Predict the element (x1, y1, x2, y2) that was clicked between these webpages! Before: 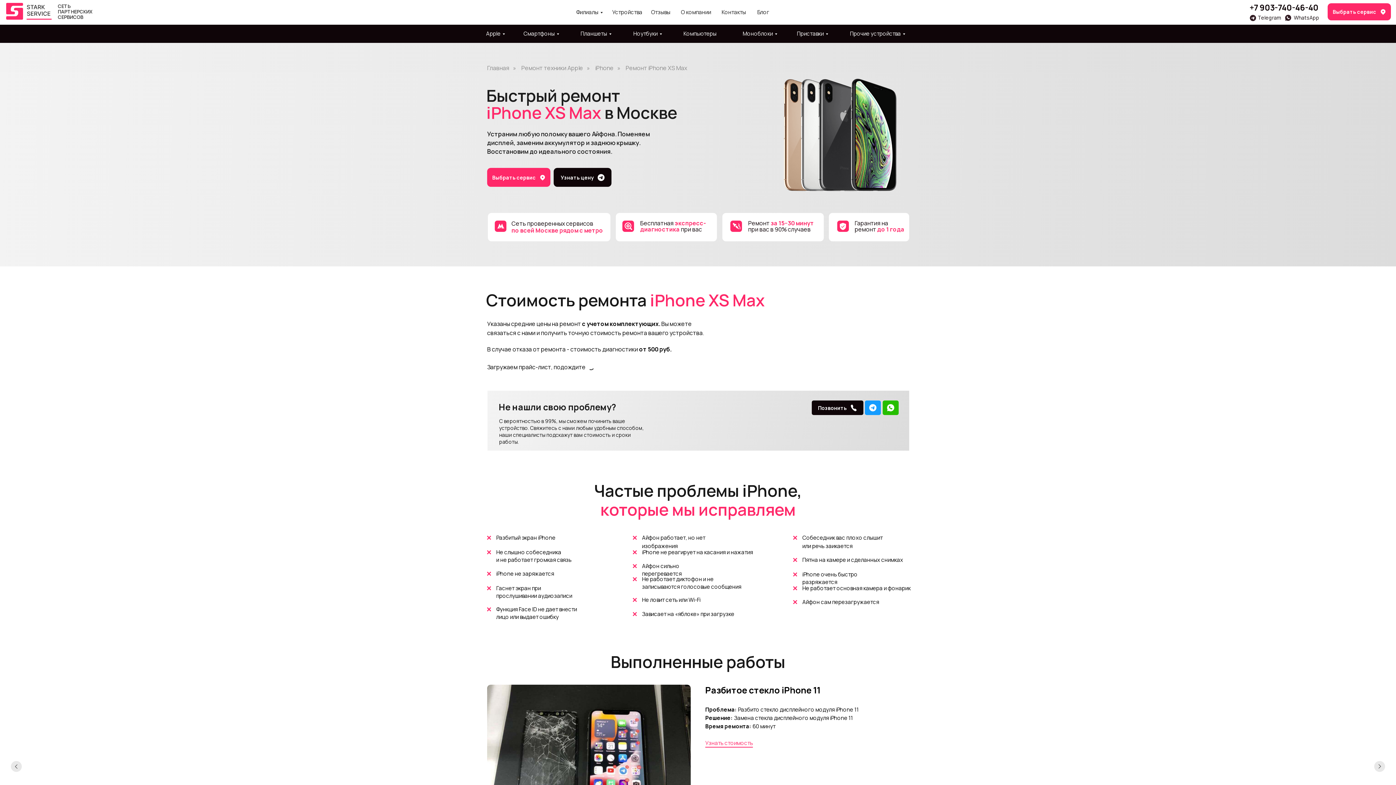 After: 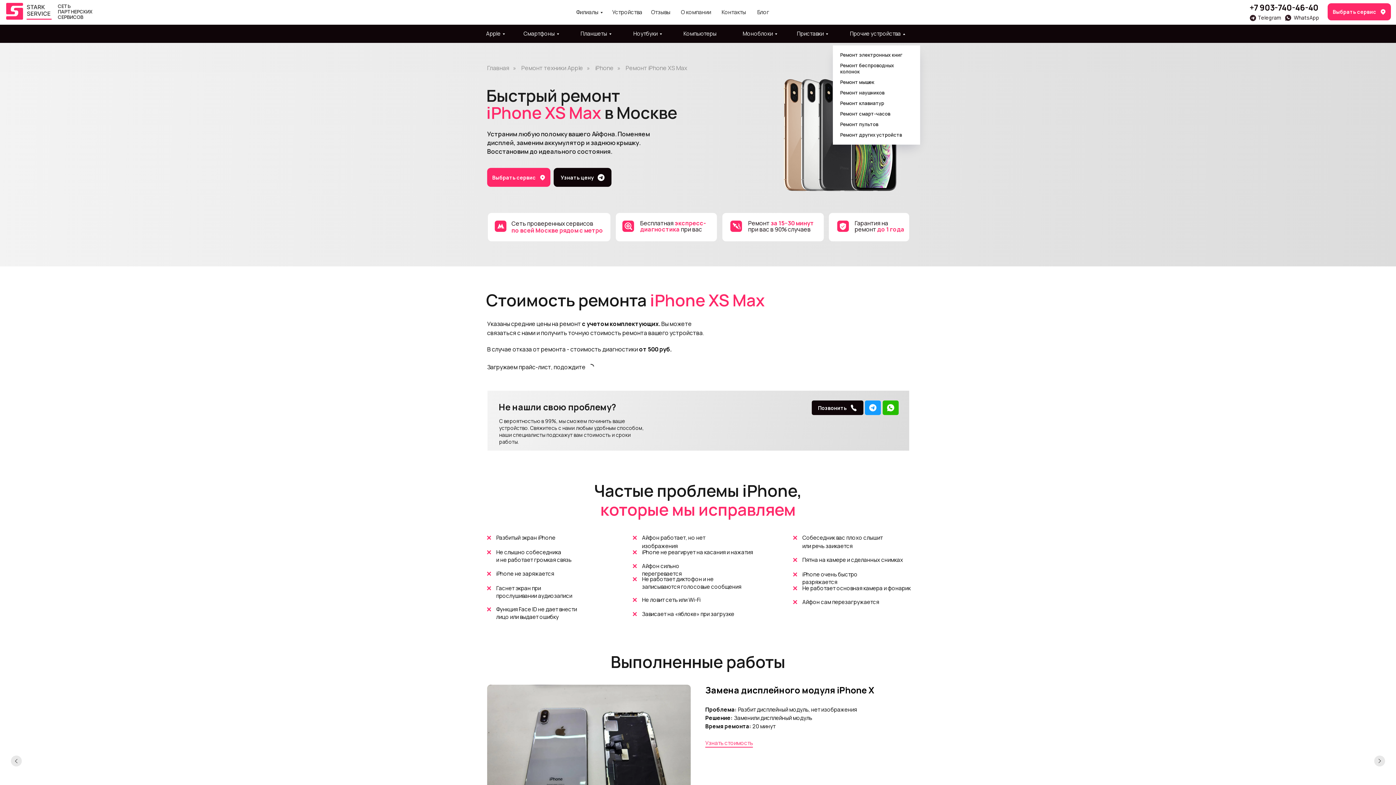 Action: bbox: (850, 29, 903, 37) label: Прочие устройства